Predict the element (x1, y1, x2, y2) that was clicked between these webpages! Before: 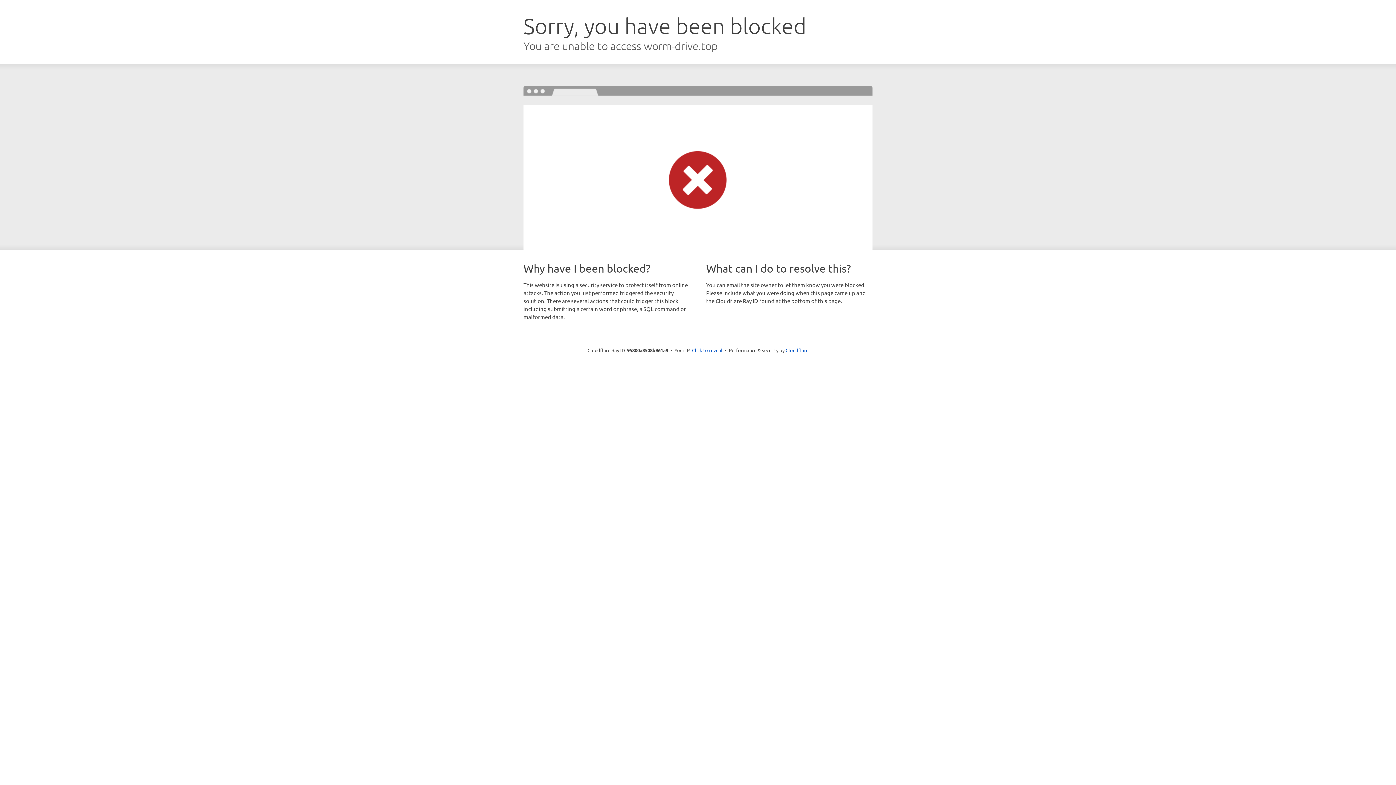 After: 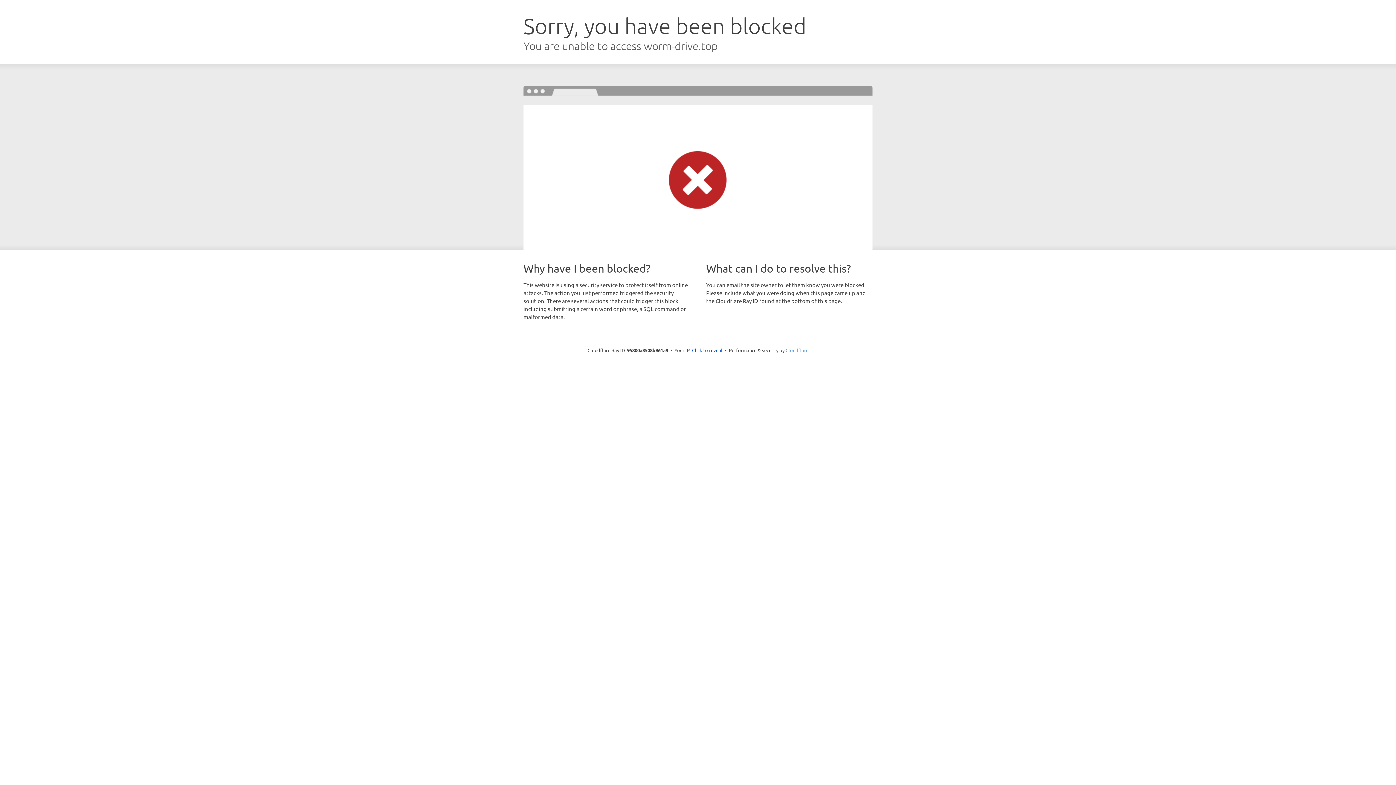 Action: bbox: (785, 347, 808, 353) label: Cloudflare